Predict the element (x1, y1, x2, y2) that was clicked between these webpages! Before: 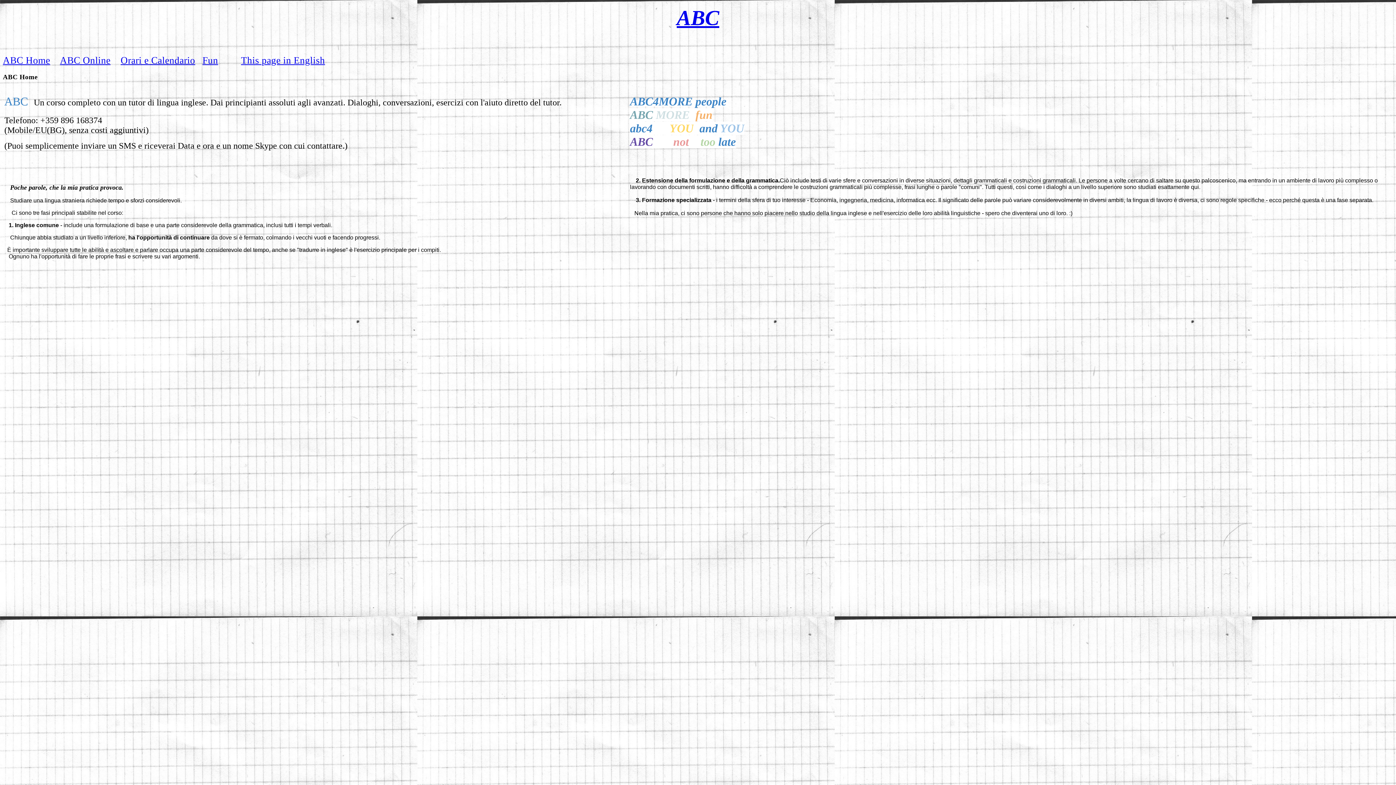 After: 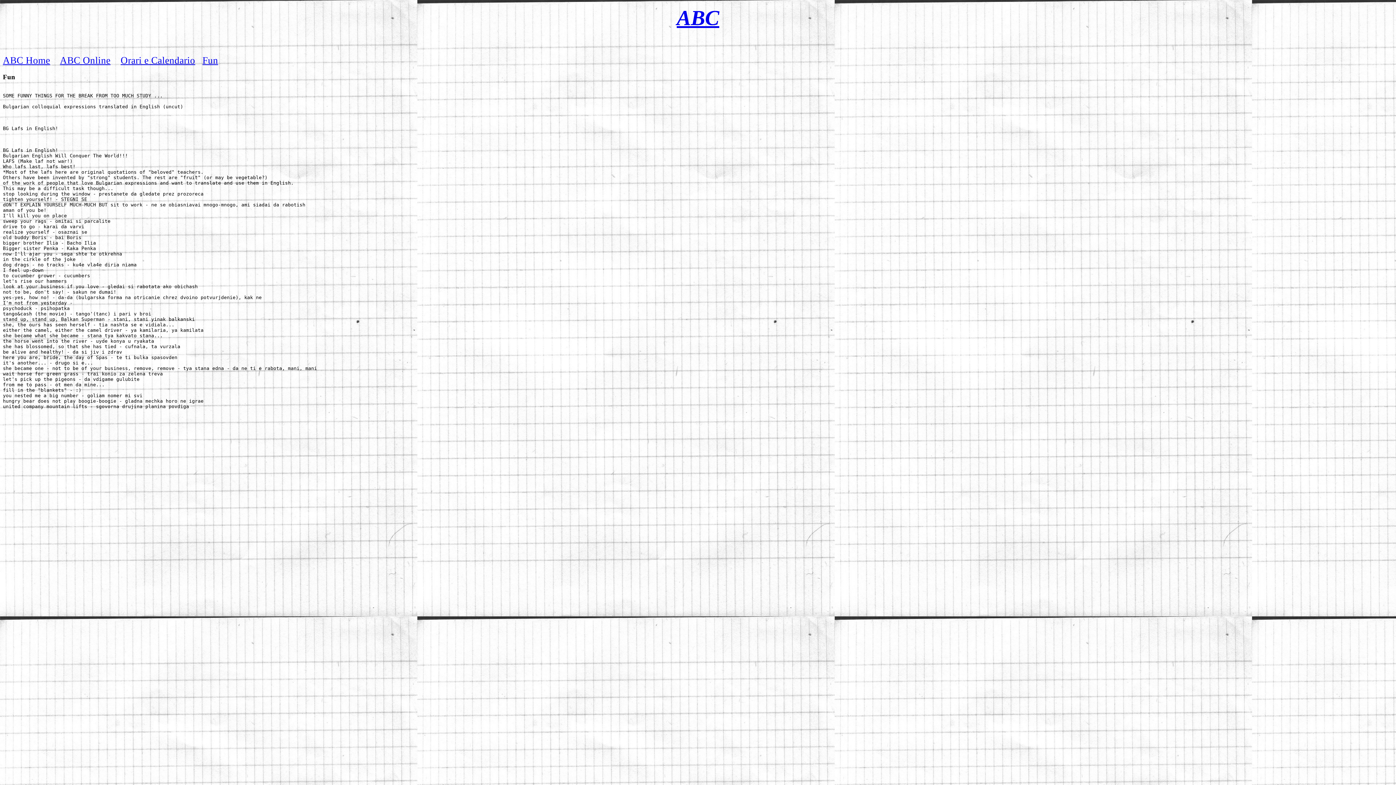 Action: bbox: (202, 54, 218, 65) label: Fun